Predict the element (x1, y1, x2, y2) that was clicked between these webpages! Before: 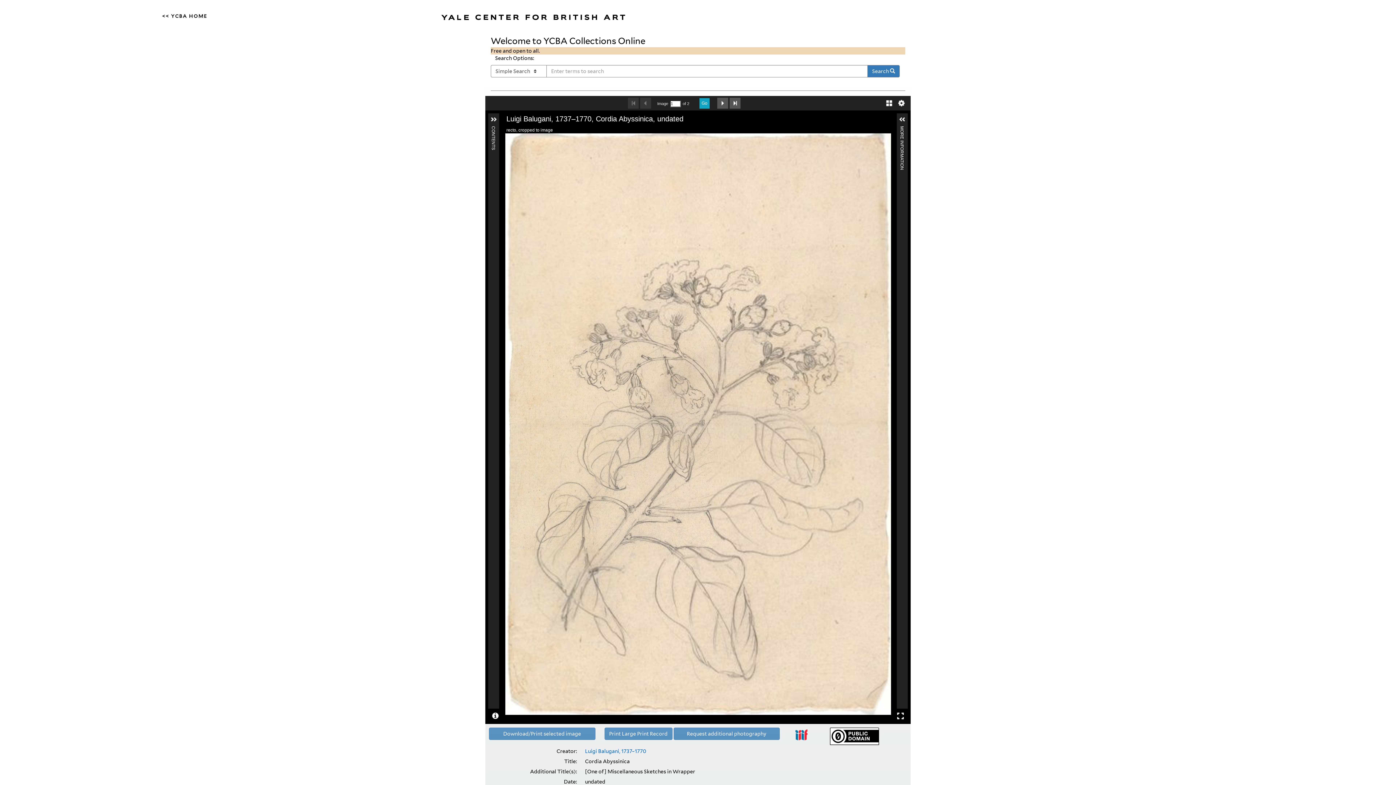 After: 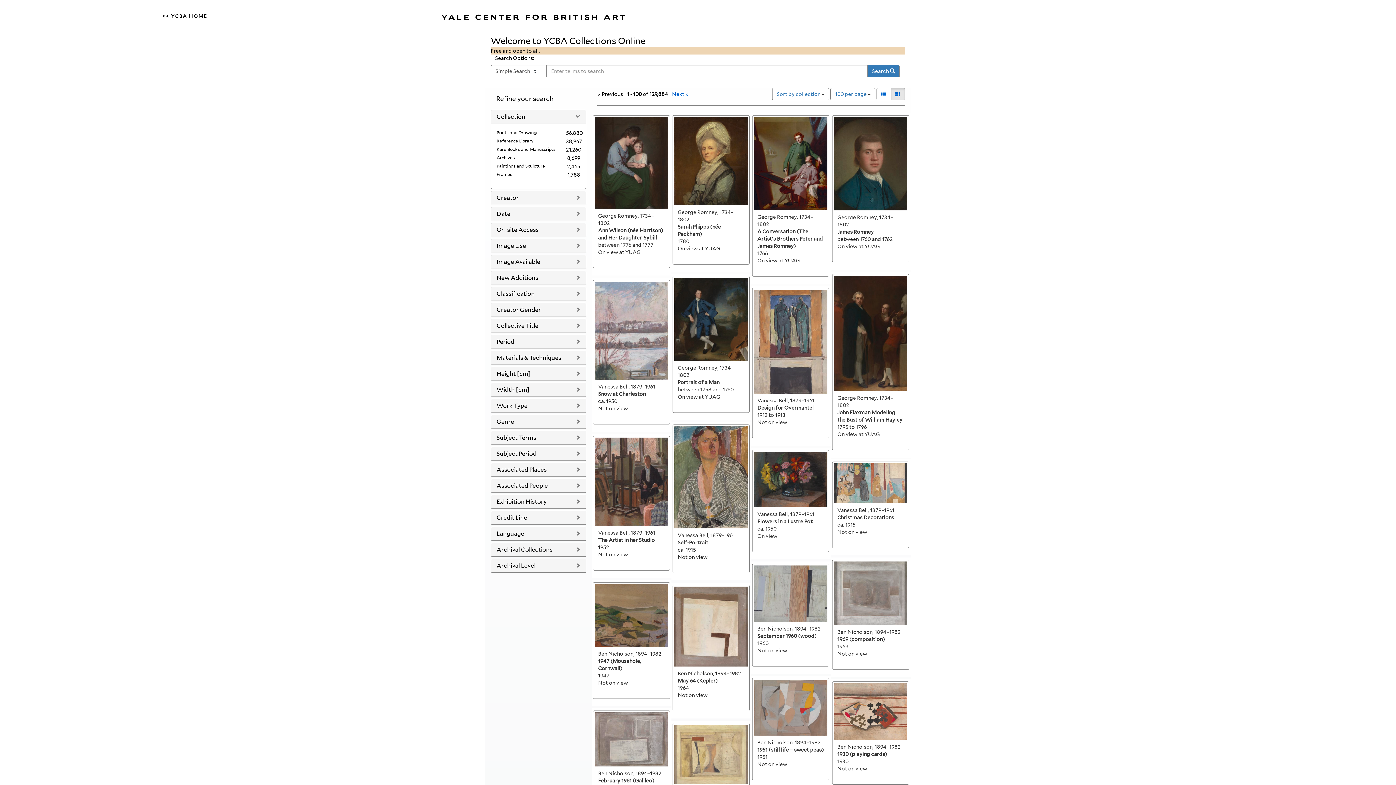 Action: label: Search  bbox: (867, 65, 900, 77)